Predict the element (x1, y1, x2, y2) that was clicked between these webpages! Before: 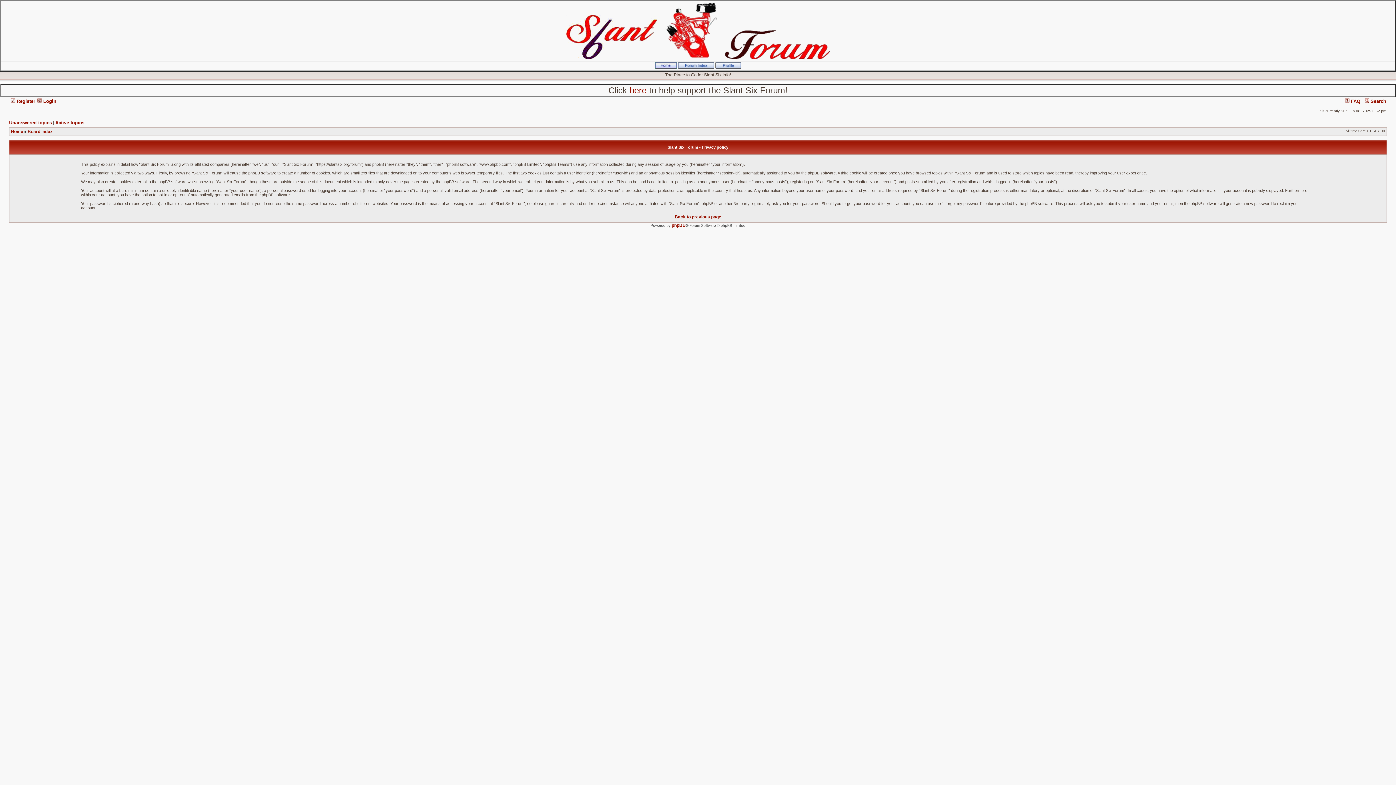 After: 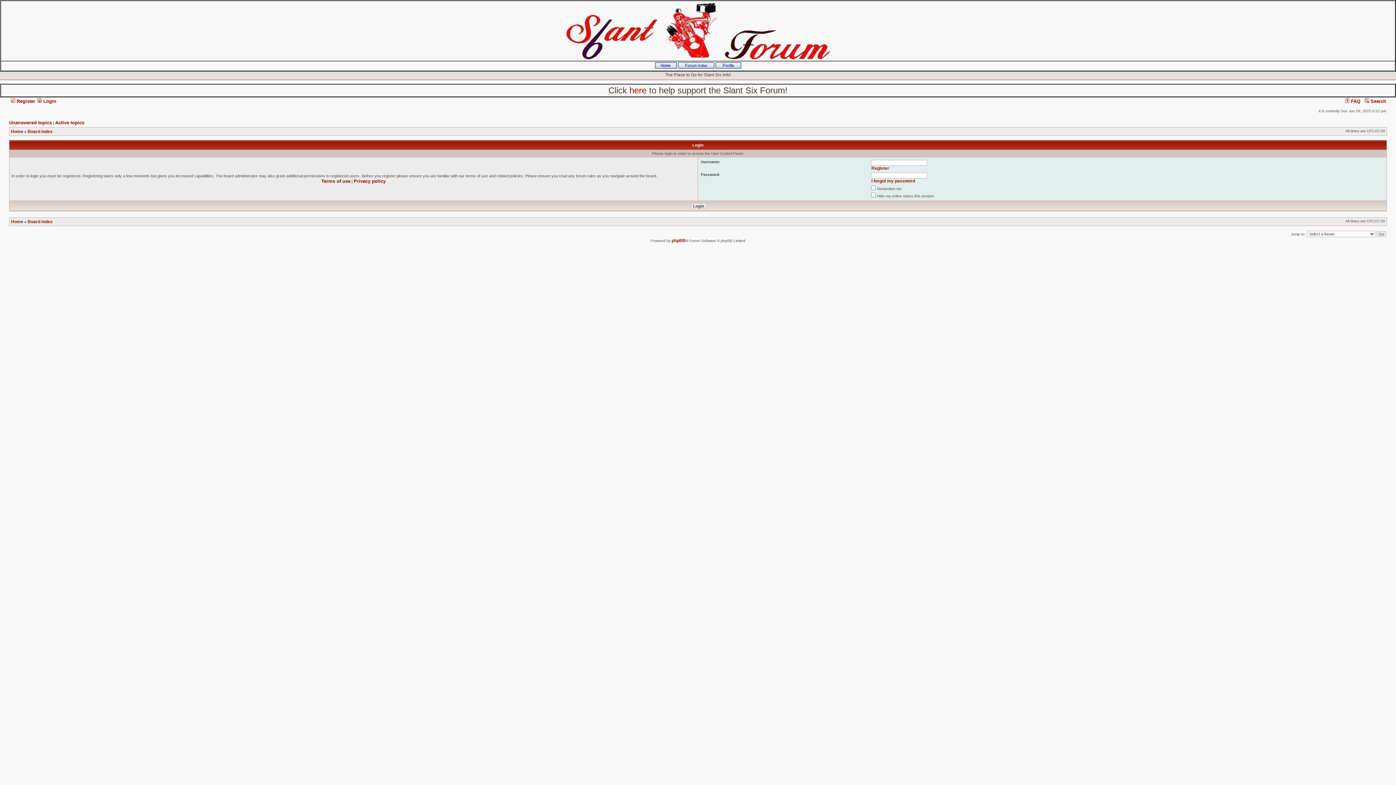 Action: bbox: (715, 64, 741, 69)